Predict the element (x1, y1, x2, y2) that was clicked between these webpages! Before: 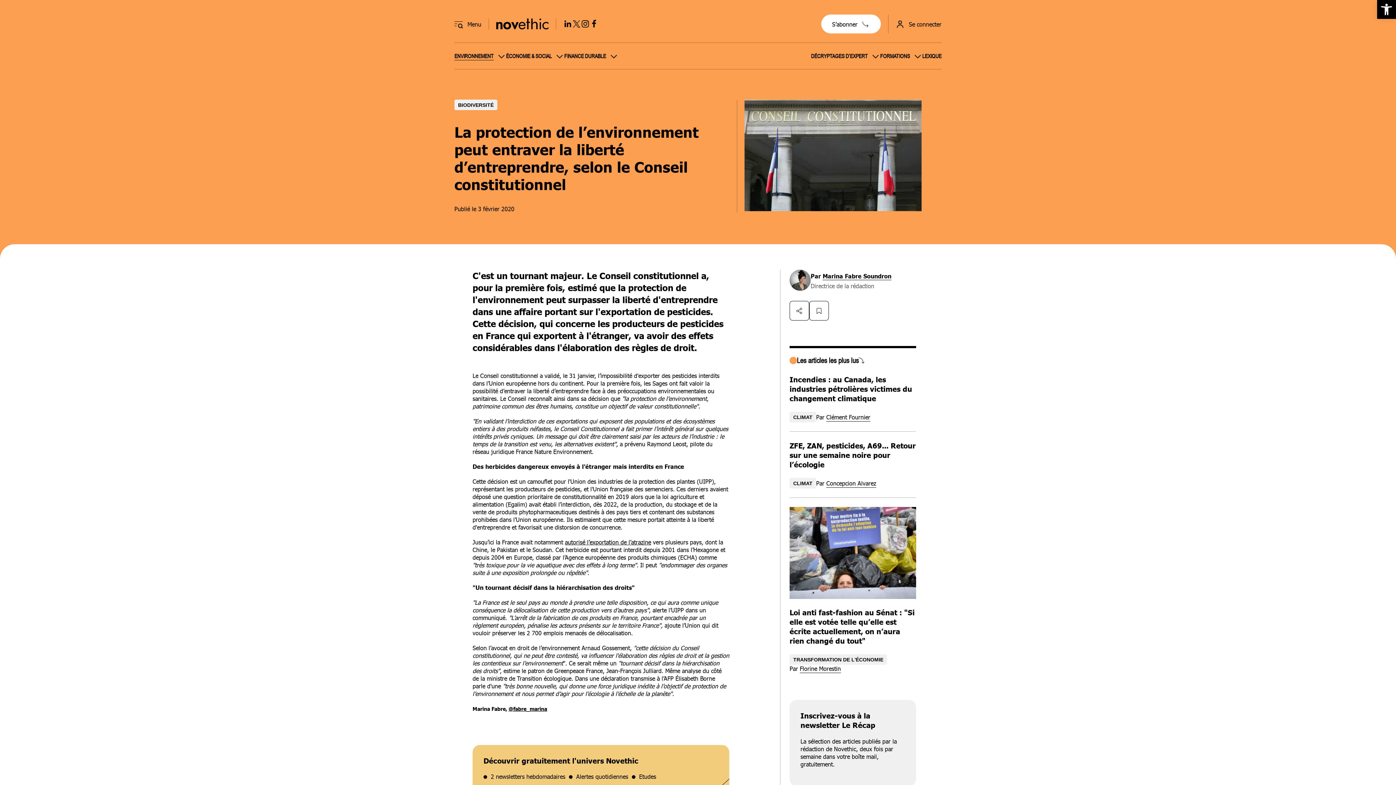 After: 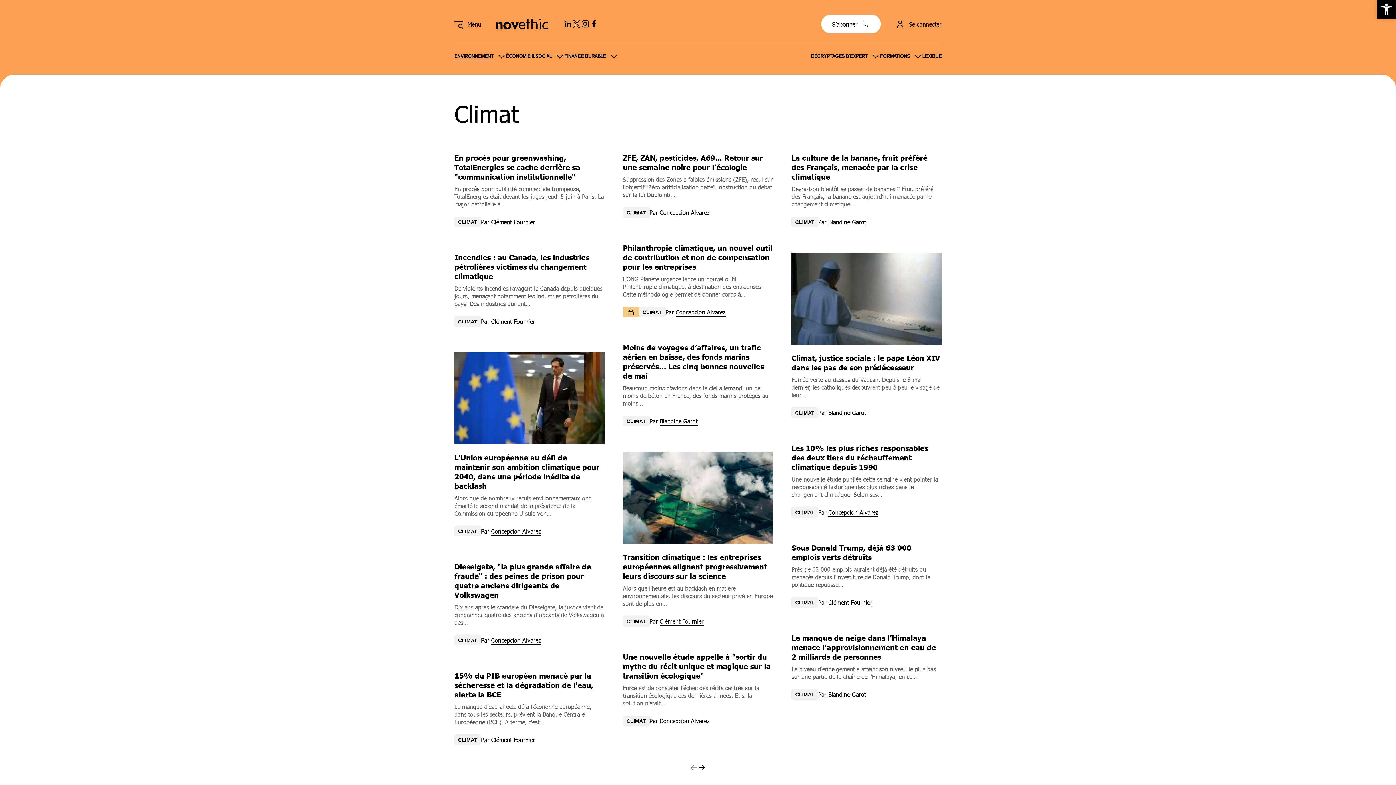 Action: label: CLIMAT bbox: (789, 412, 816, 422)